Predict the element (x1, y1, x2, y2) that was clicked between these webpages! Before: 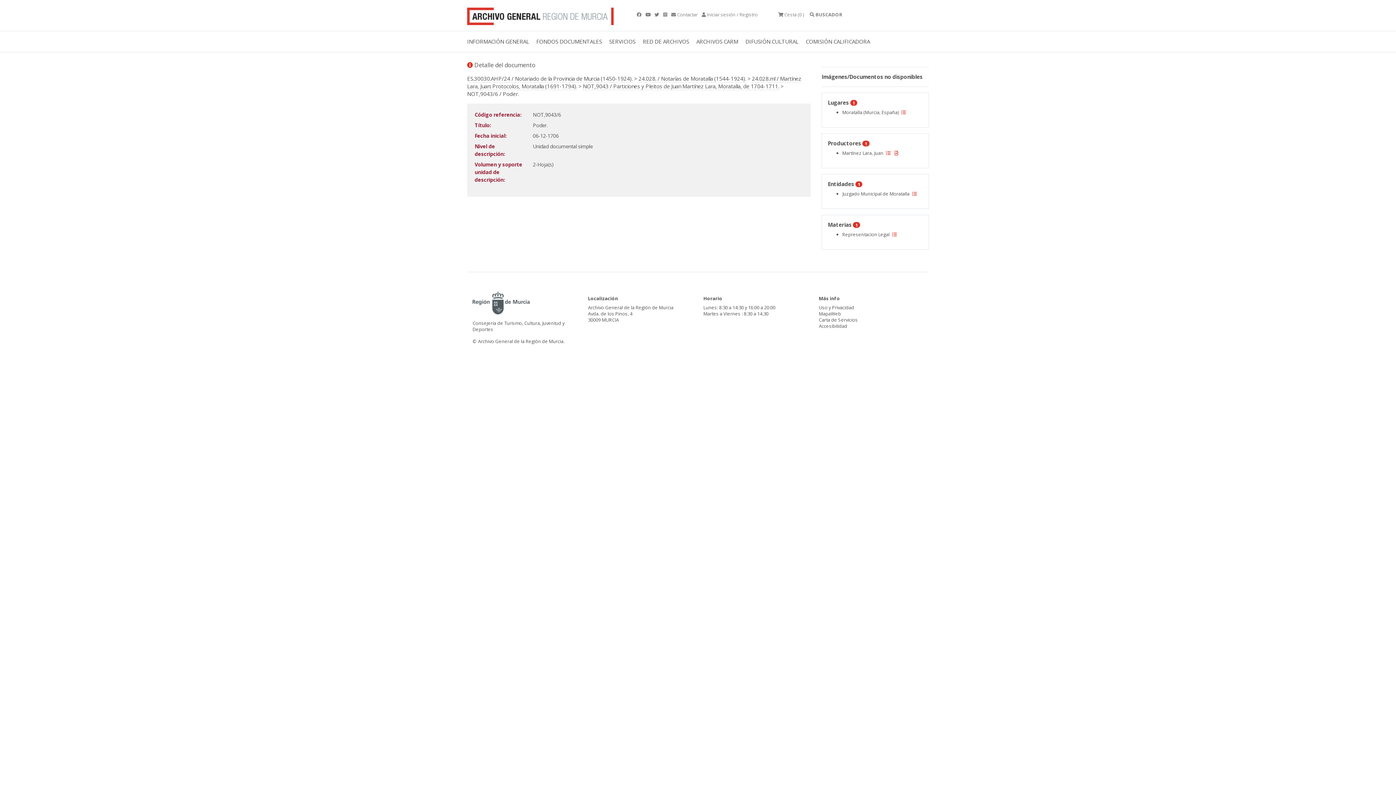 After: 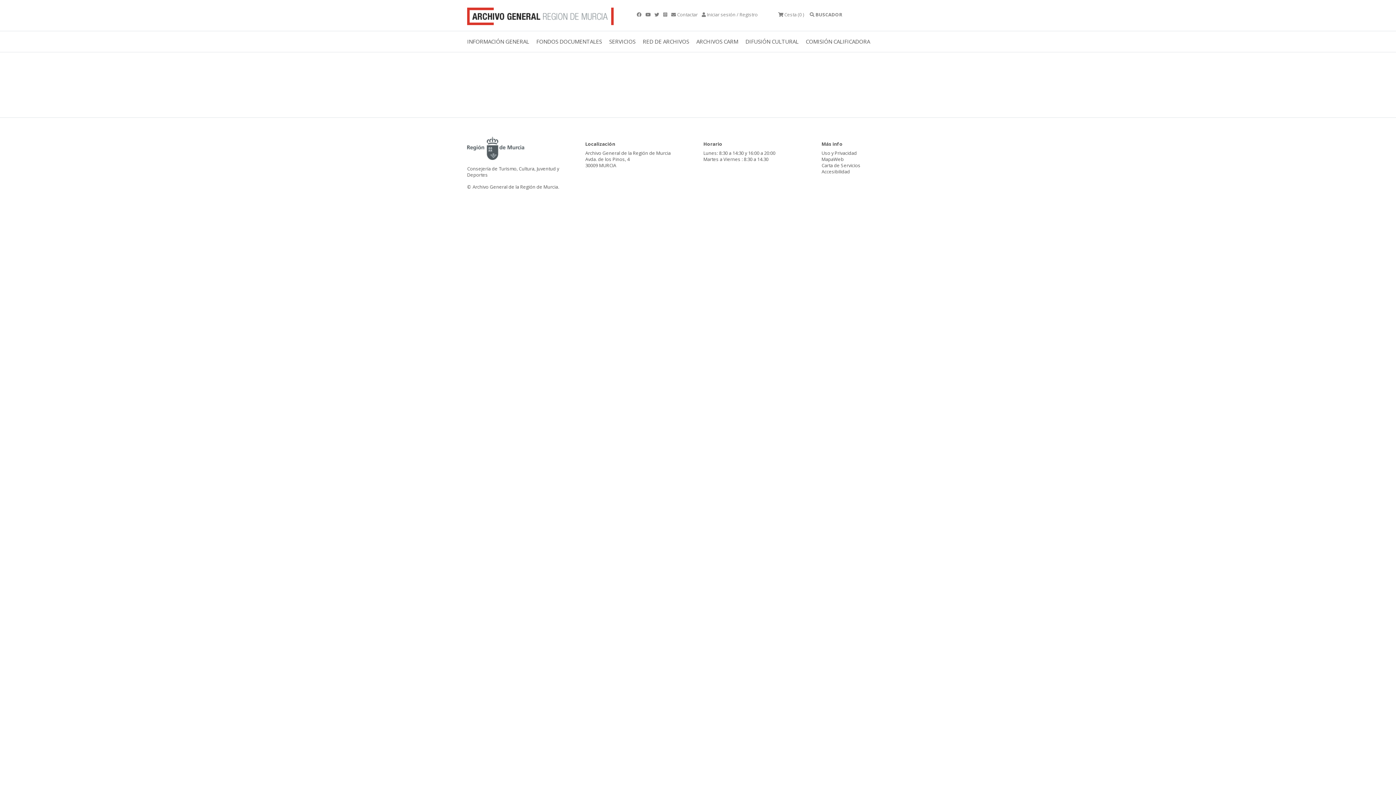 Action: bbox: (890, 231, 898, 237)